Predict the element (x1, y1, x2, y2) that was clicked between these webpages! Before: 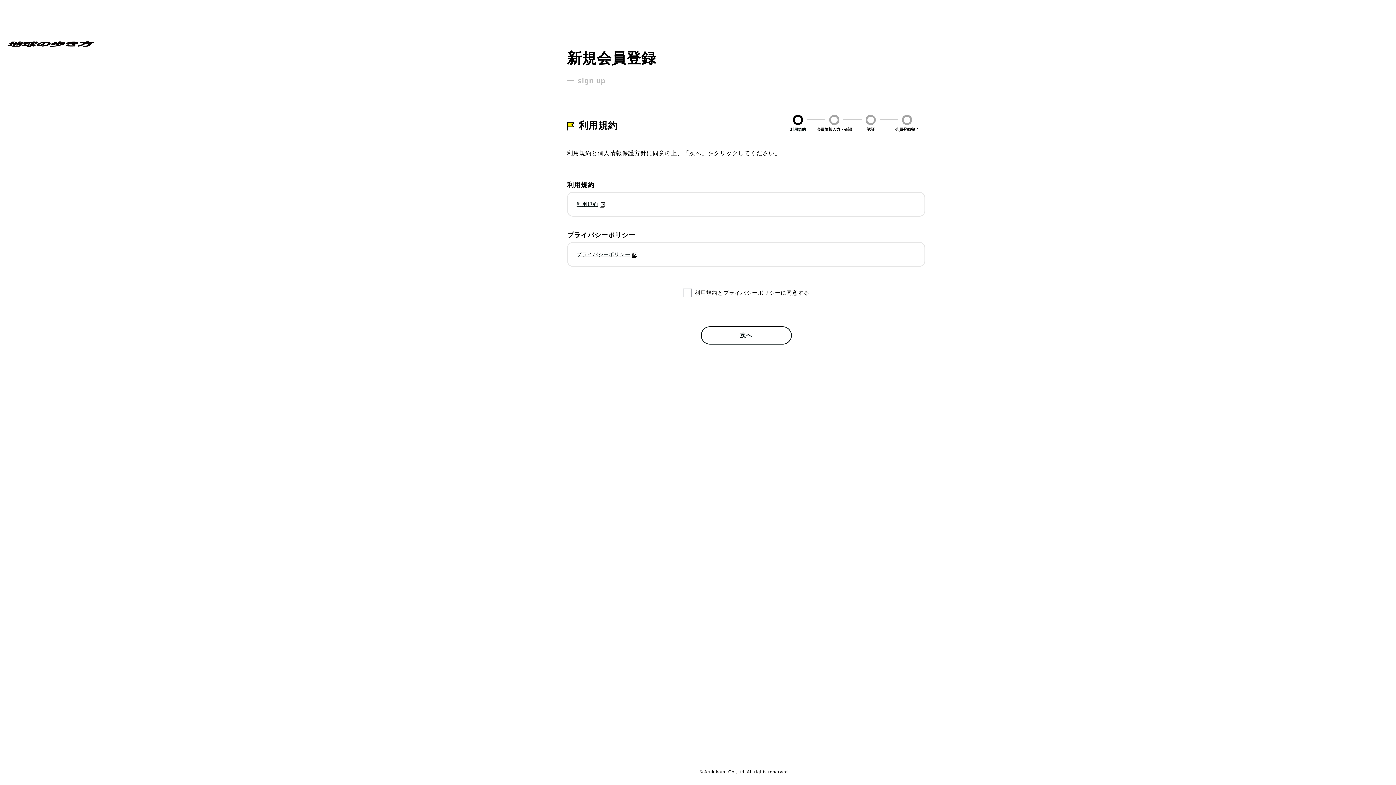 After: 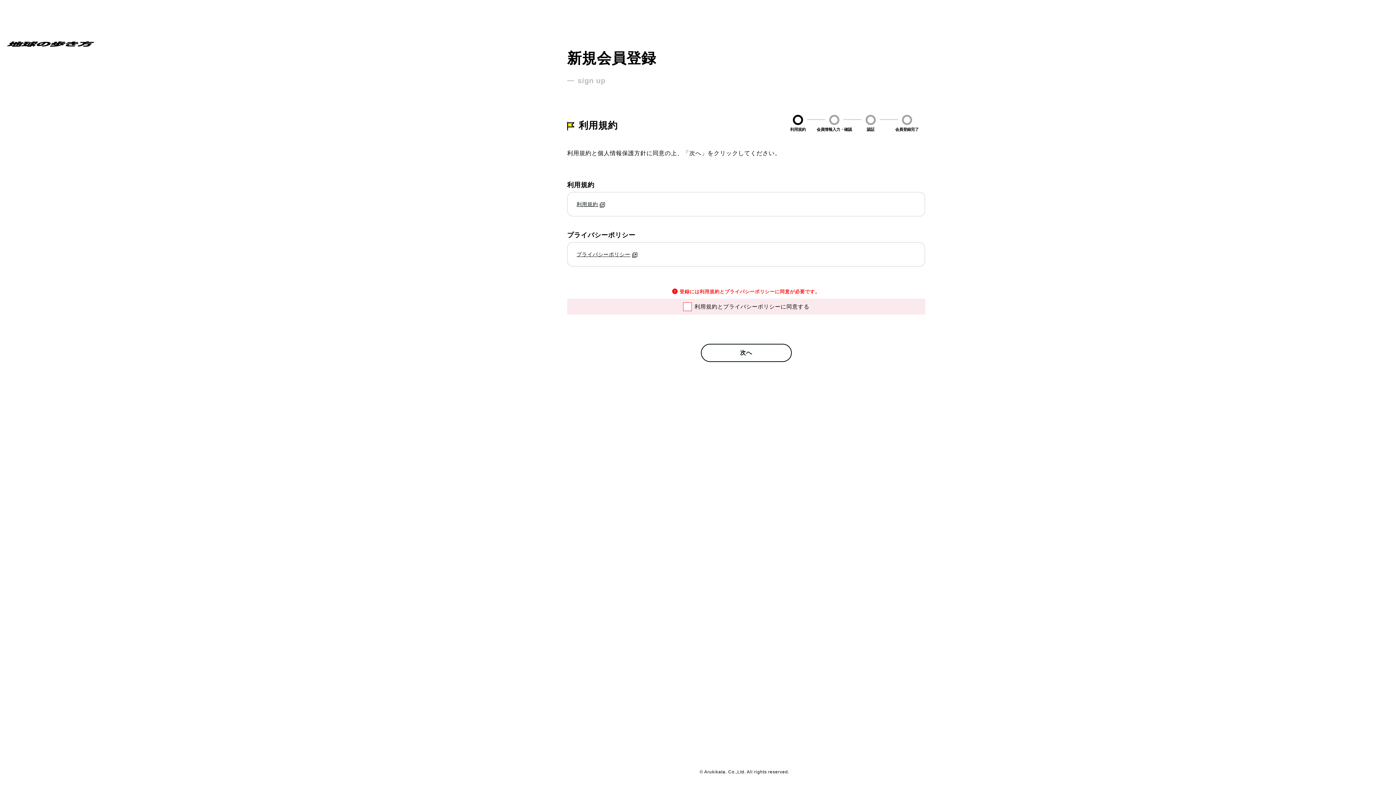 Action: label: 次へ bbox: (700, 326, 791, 344)